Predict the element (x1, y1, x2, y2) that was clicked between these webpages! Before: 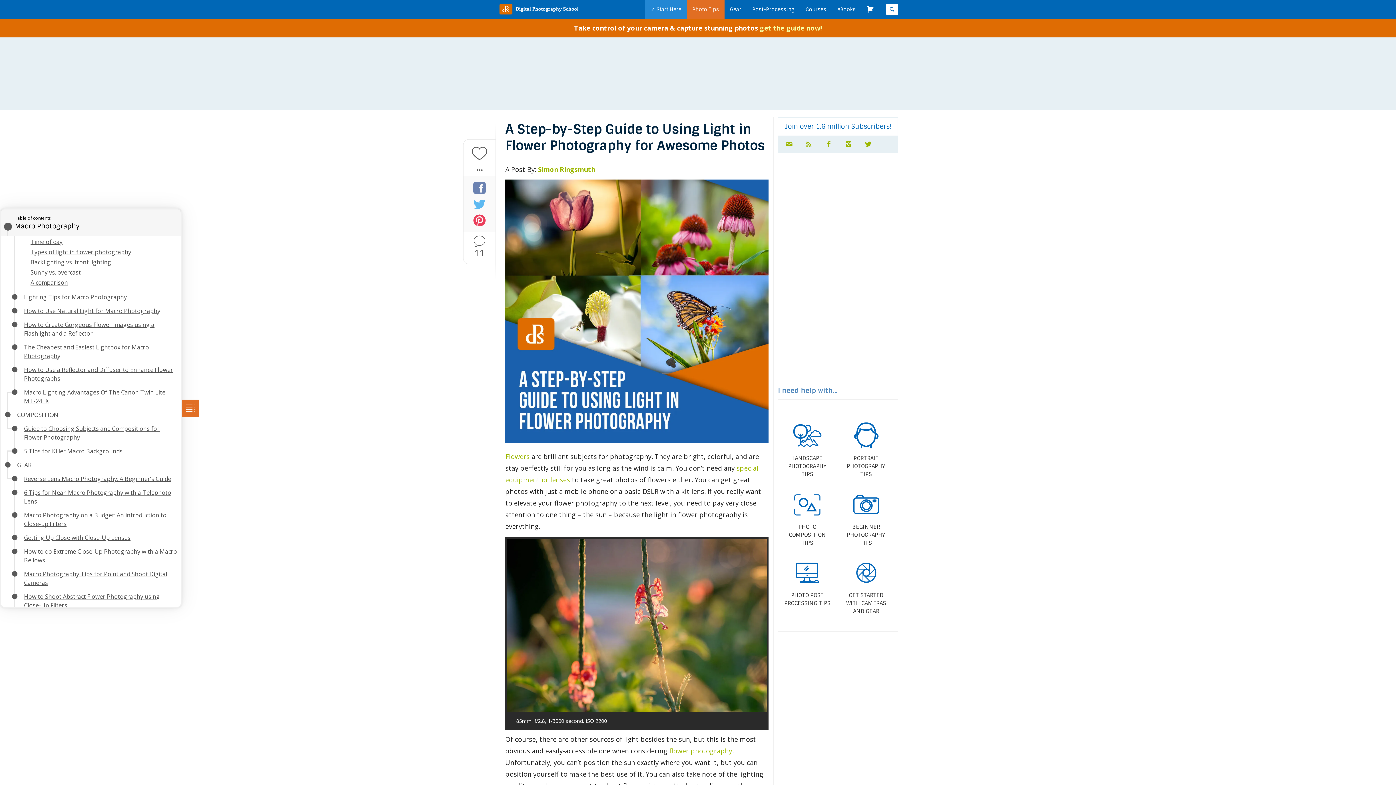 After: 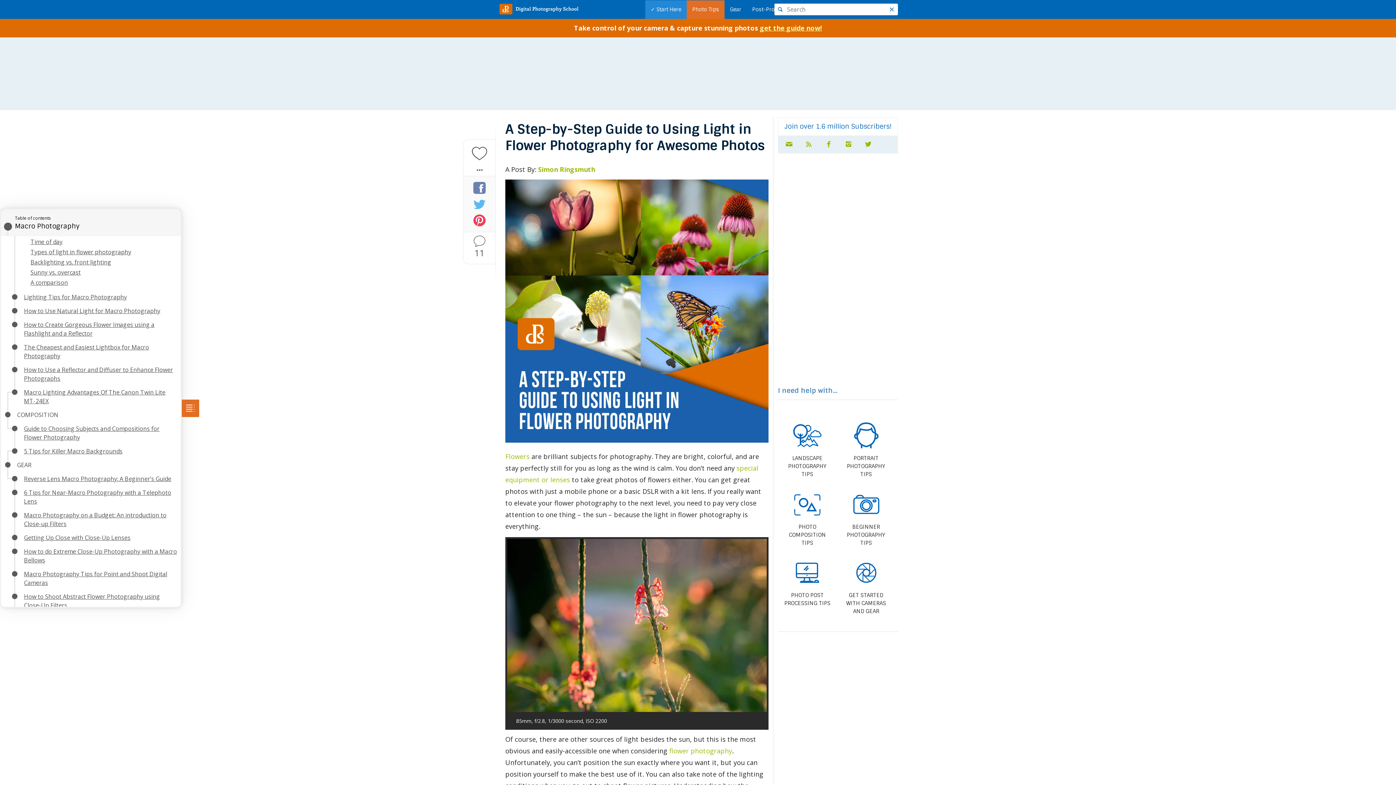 Action: bbox: (886, 3, 898, 15)